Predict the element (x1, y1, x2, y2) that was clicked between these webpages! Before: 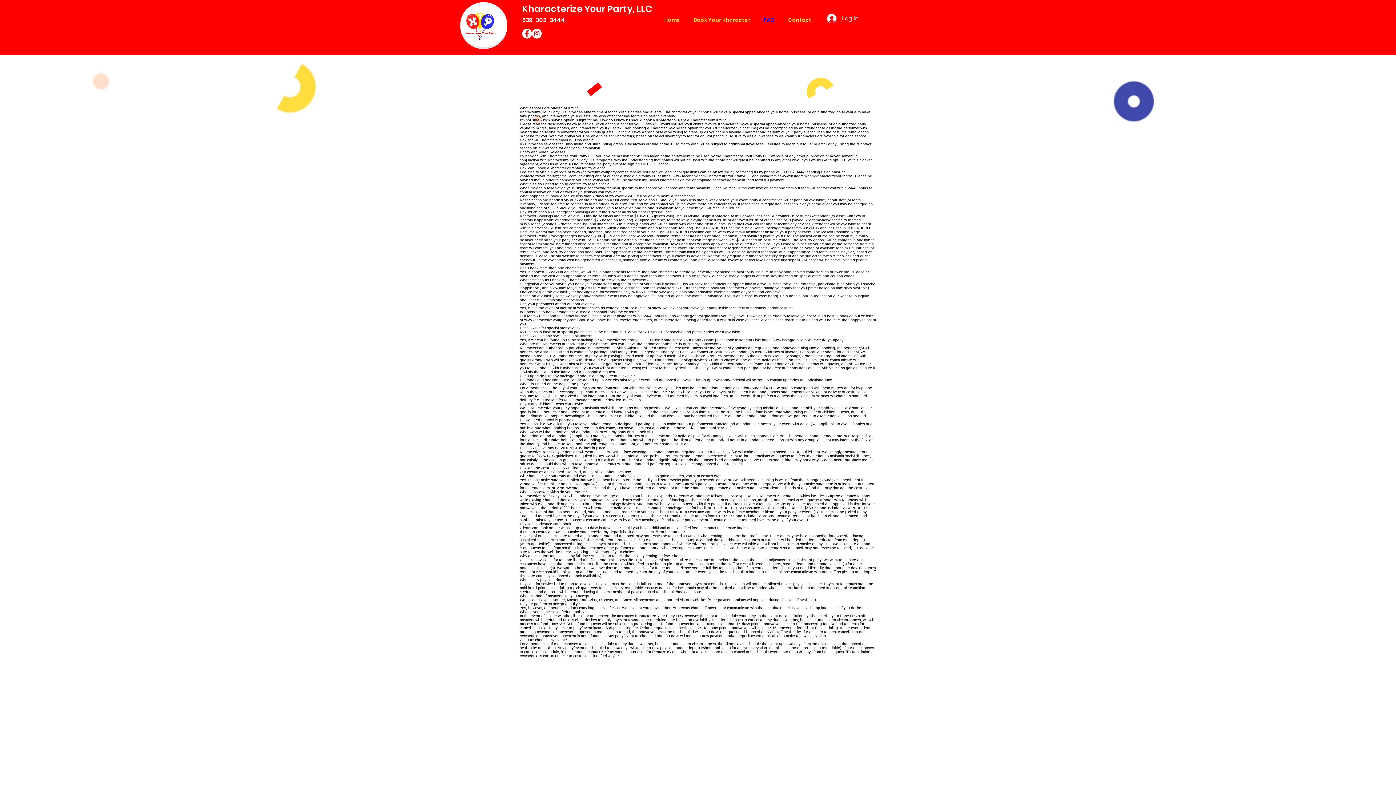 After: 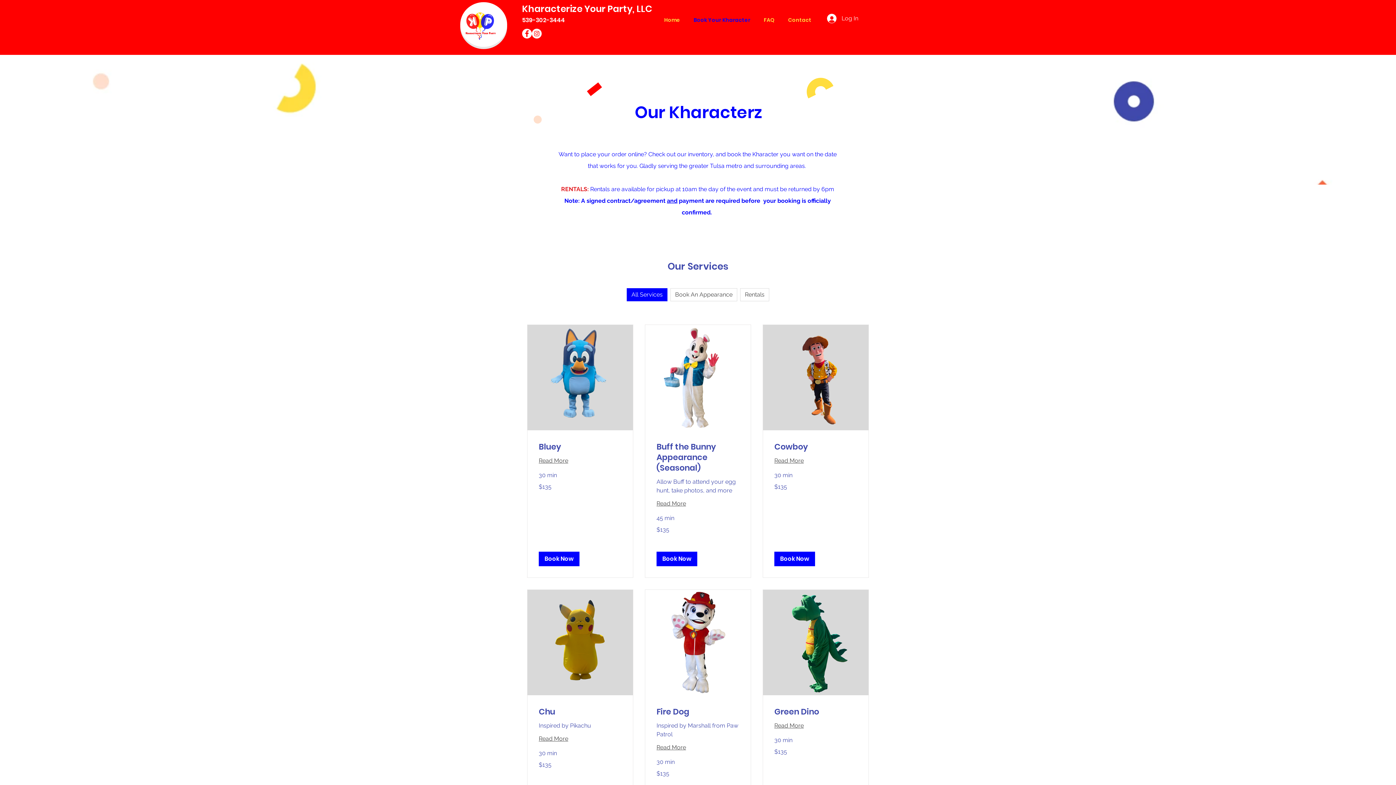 Action: bbox: (685, 11, 756, 28) label: Book Your Kharacter